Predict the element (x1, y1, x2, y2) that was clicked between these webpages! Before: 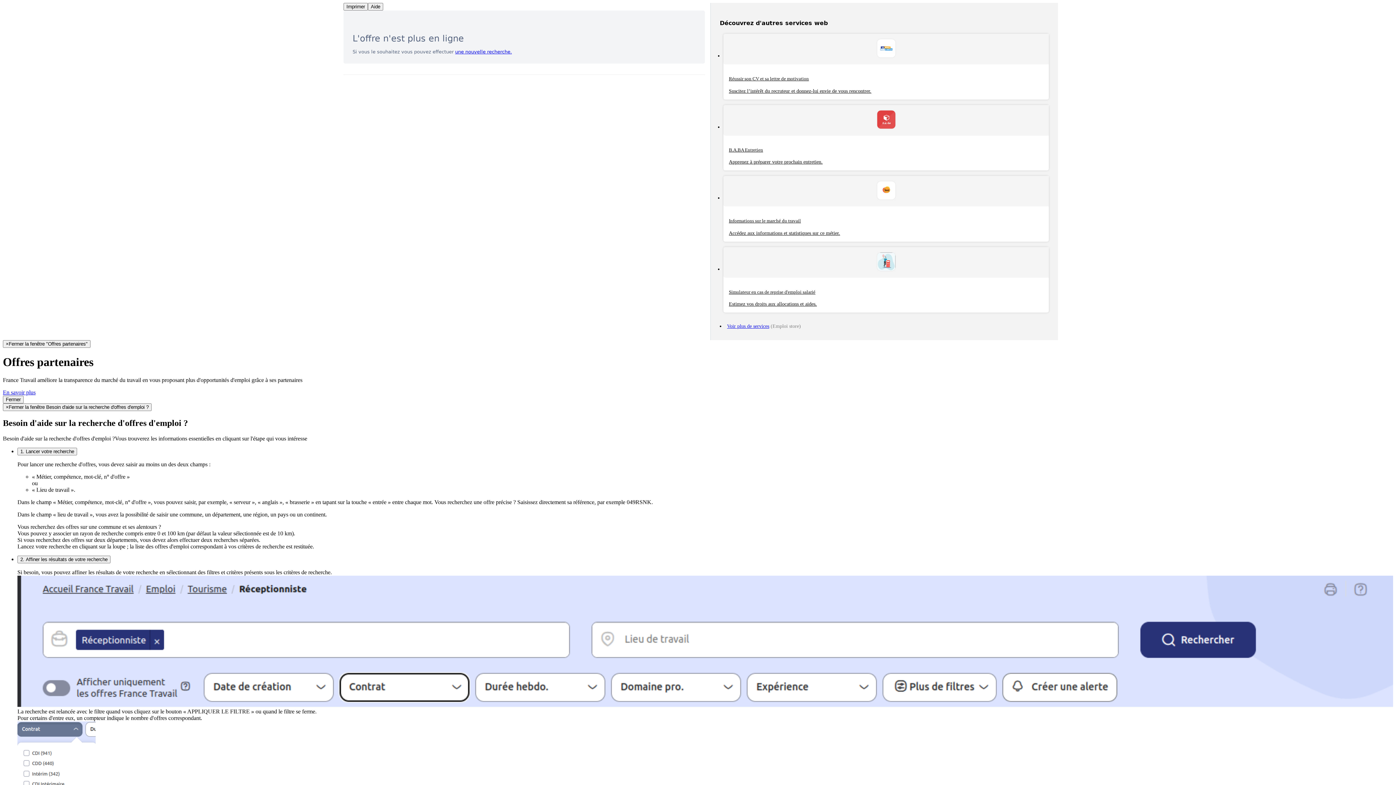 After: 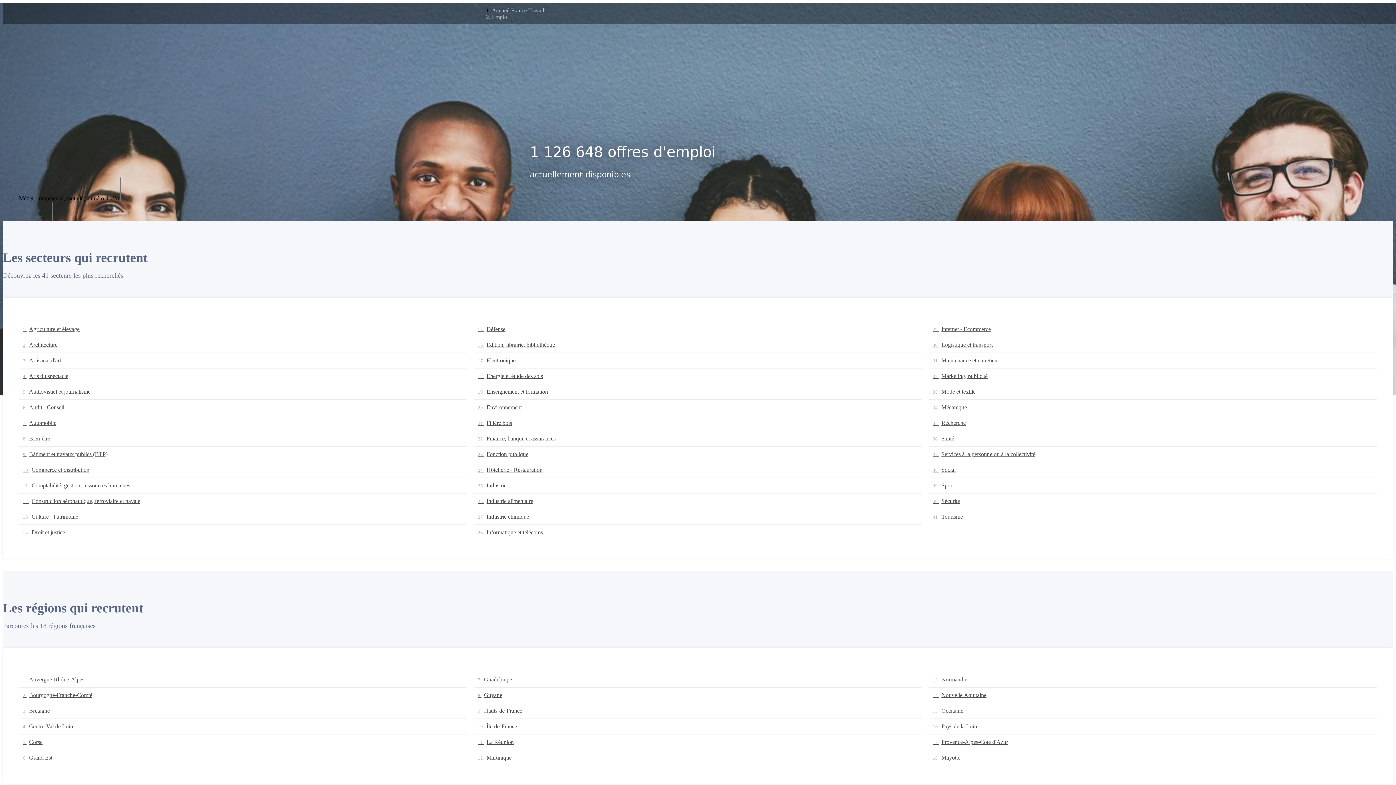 Action: label: une nouvelle recherche. bbox: (455, 49, 512, 54)